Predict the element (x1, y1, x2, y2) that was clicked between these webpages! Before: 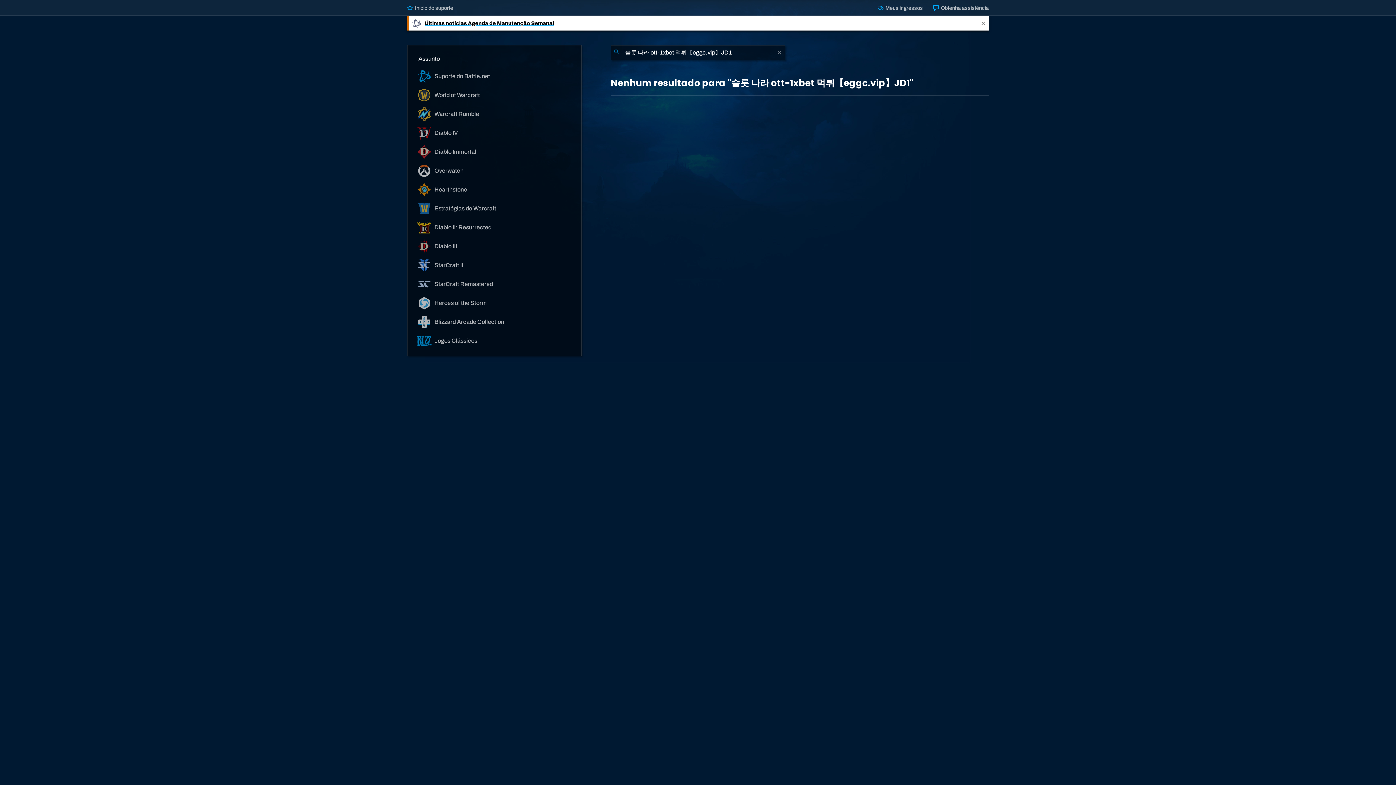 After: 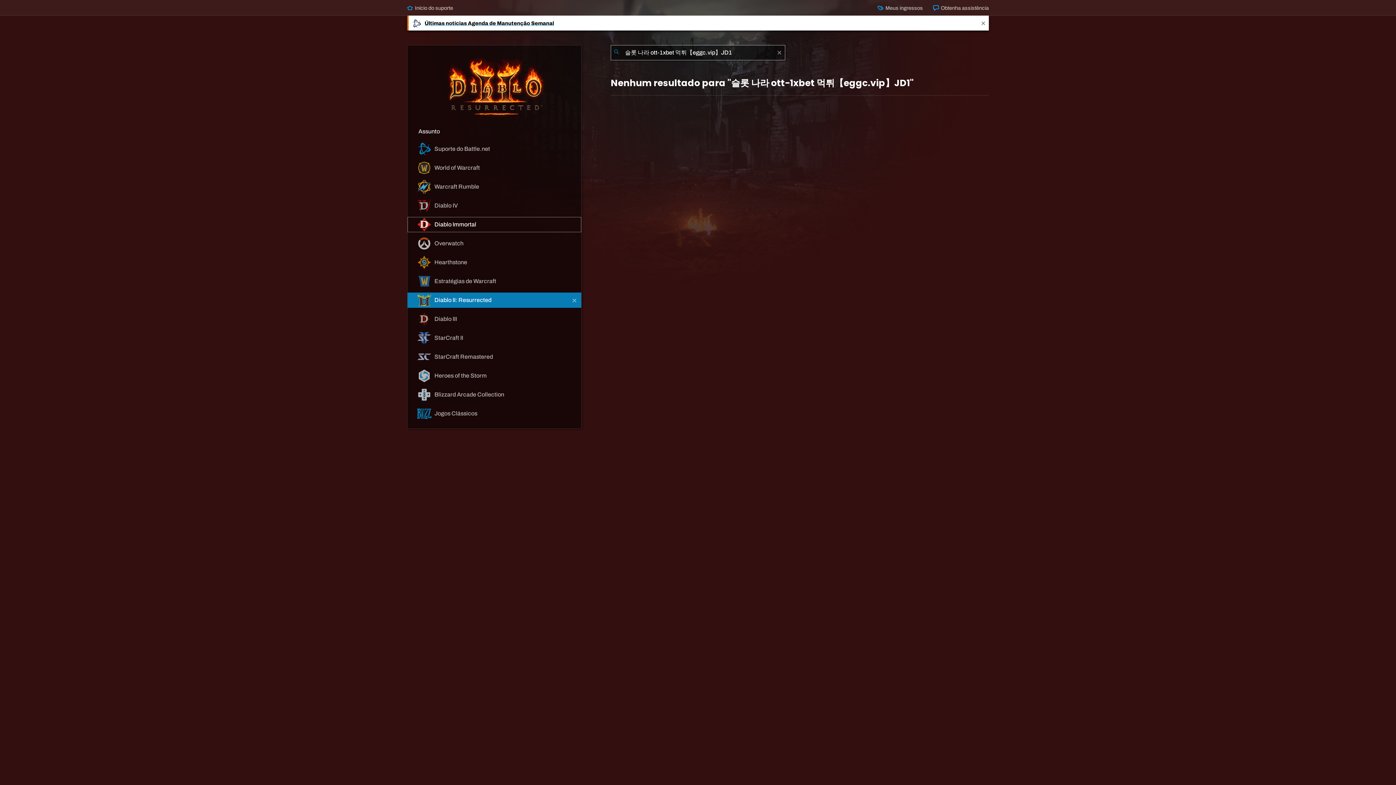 Action: bbox: (407, 220, 581, 235) label:  Diablo II: Resurrected